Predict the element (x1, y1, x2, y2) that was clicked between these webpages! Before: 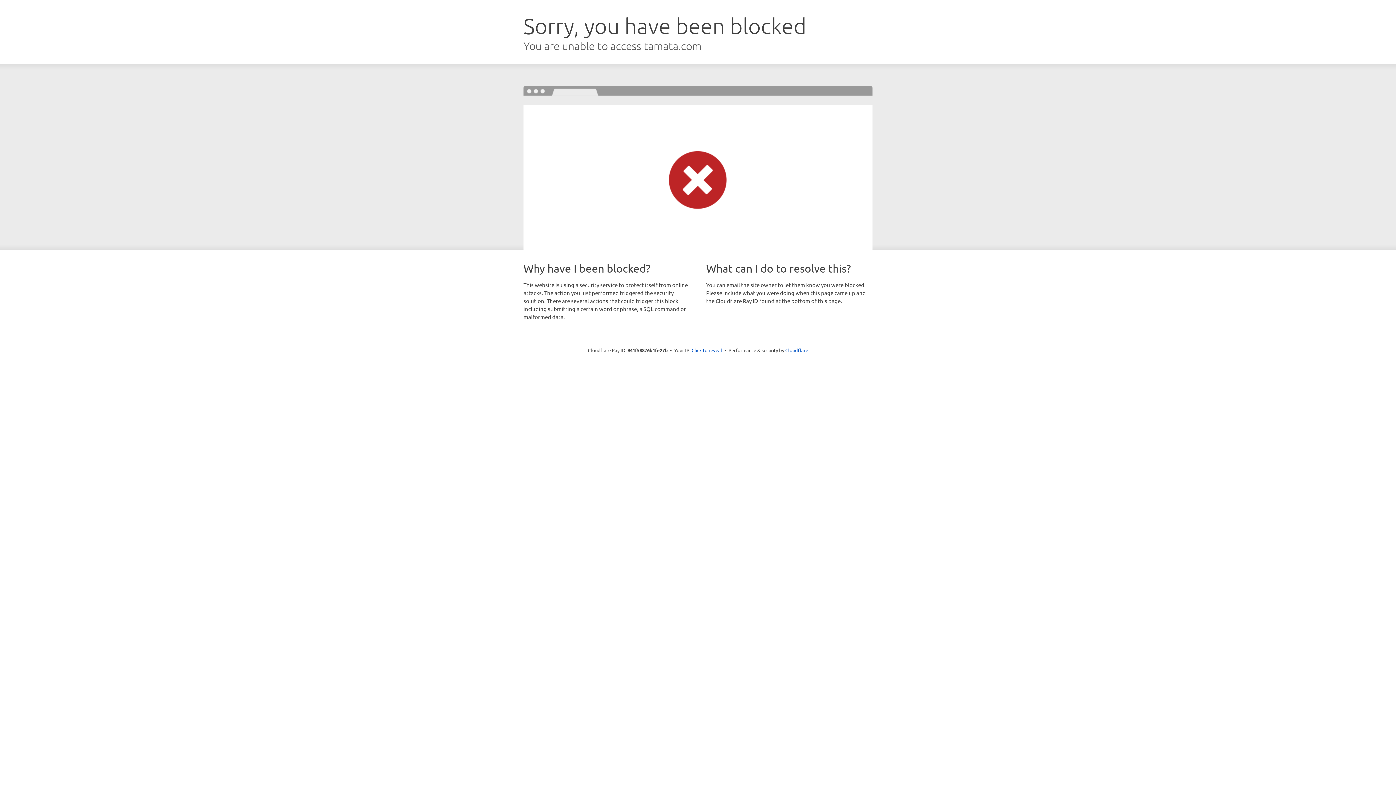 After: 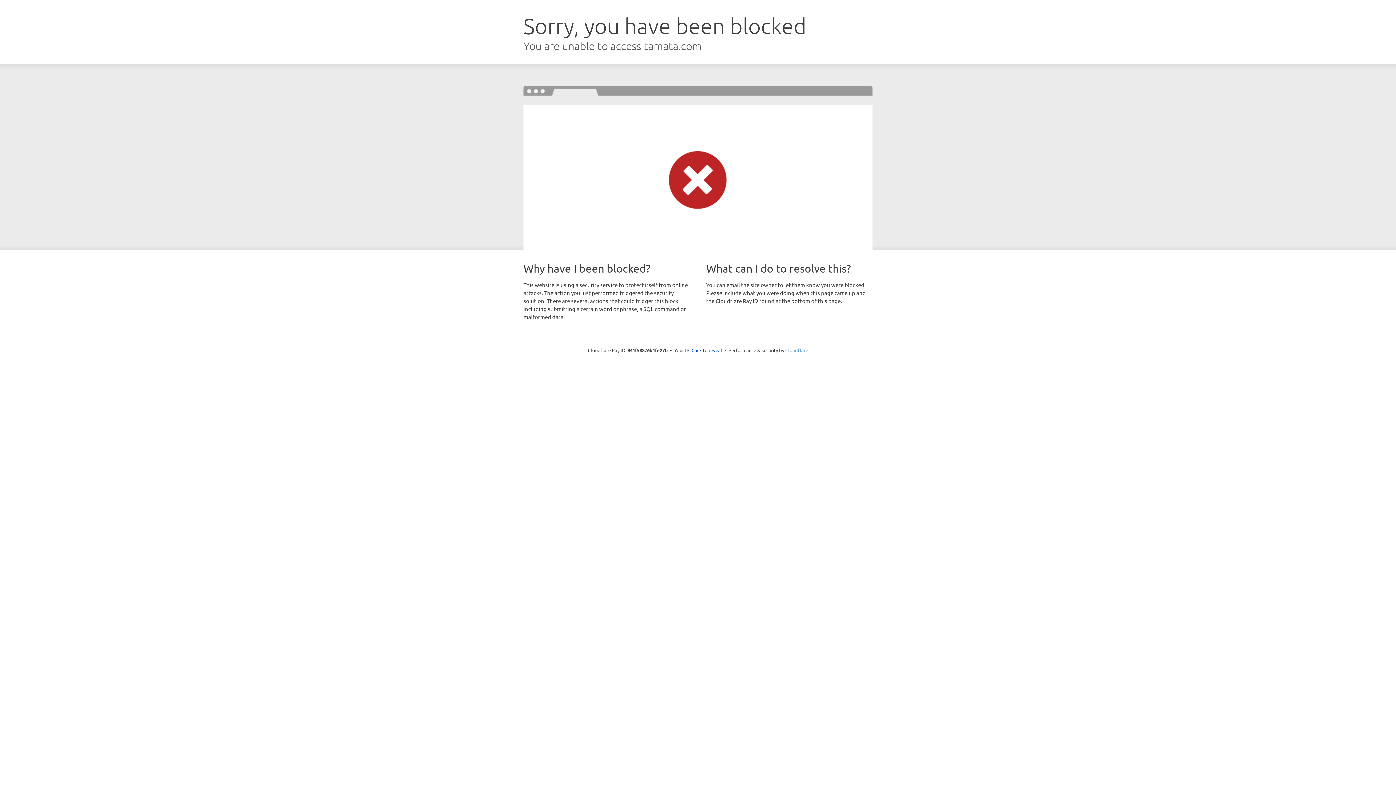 Action: label: Cloudflare bbox: (785, 347, 808, 353)